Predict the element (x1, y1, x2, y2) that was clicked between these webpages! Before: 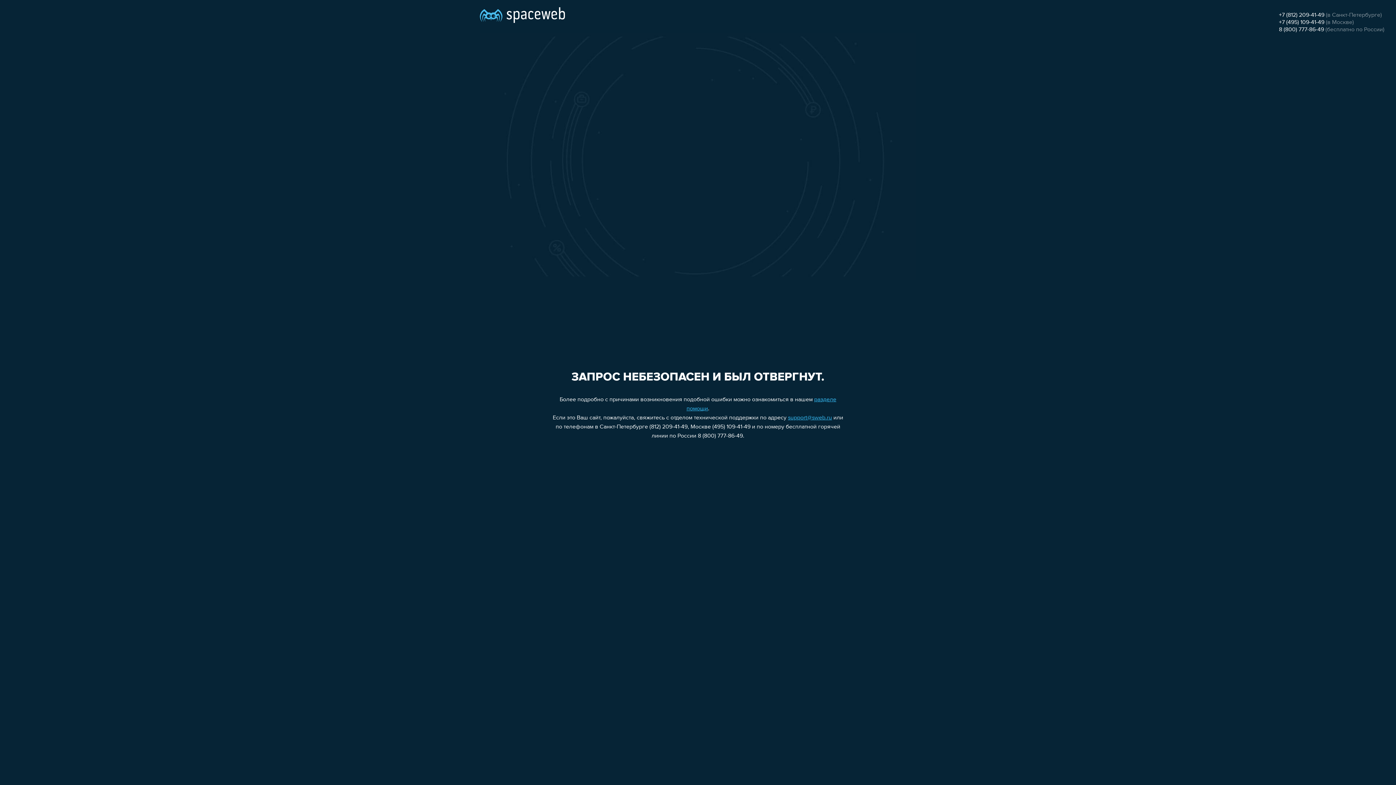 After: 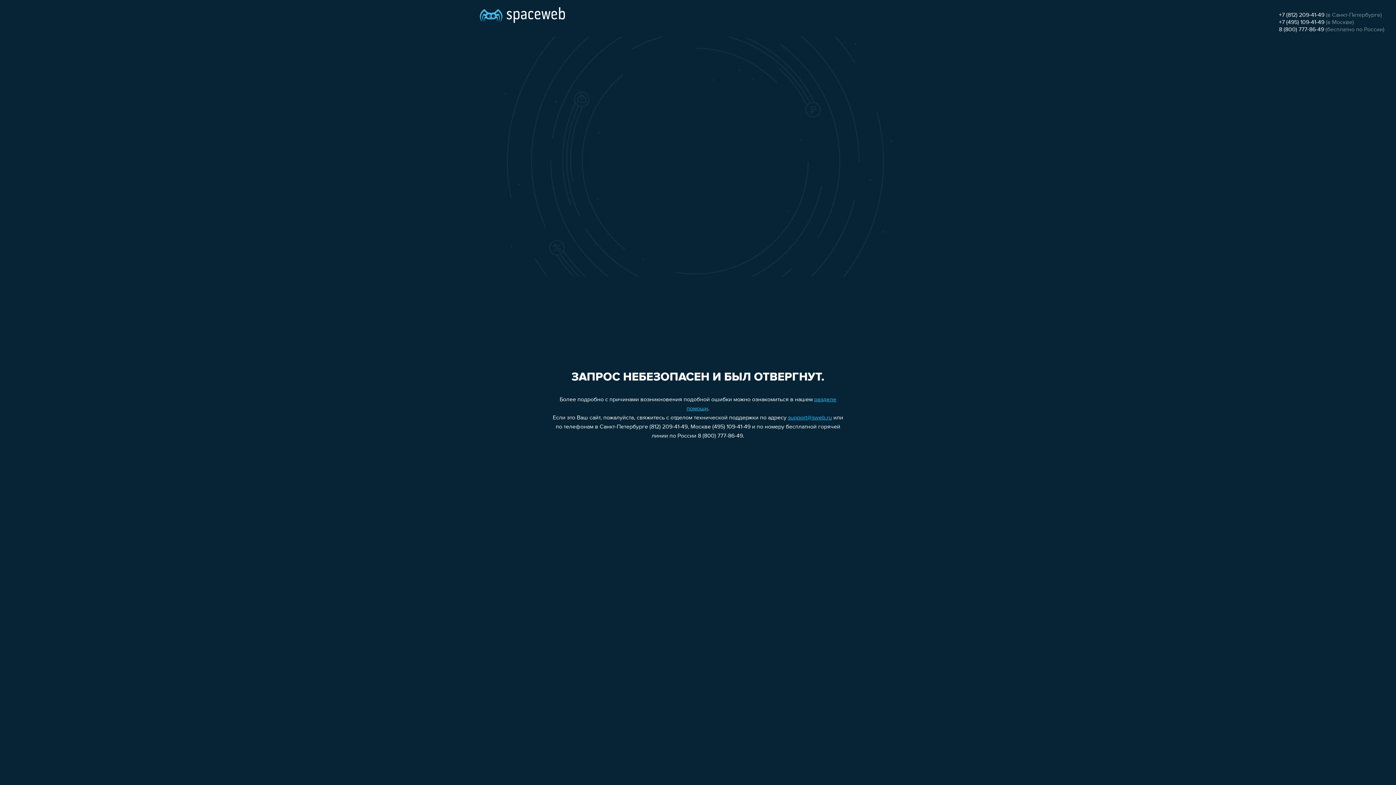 Action: bbox: (1279, 26, 1324, 32) label: 8 (800) 777-86-49